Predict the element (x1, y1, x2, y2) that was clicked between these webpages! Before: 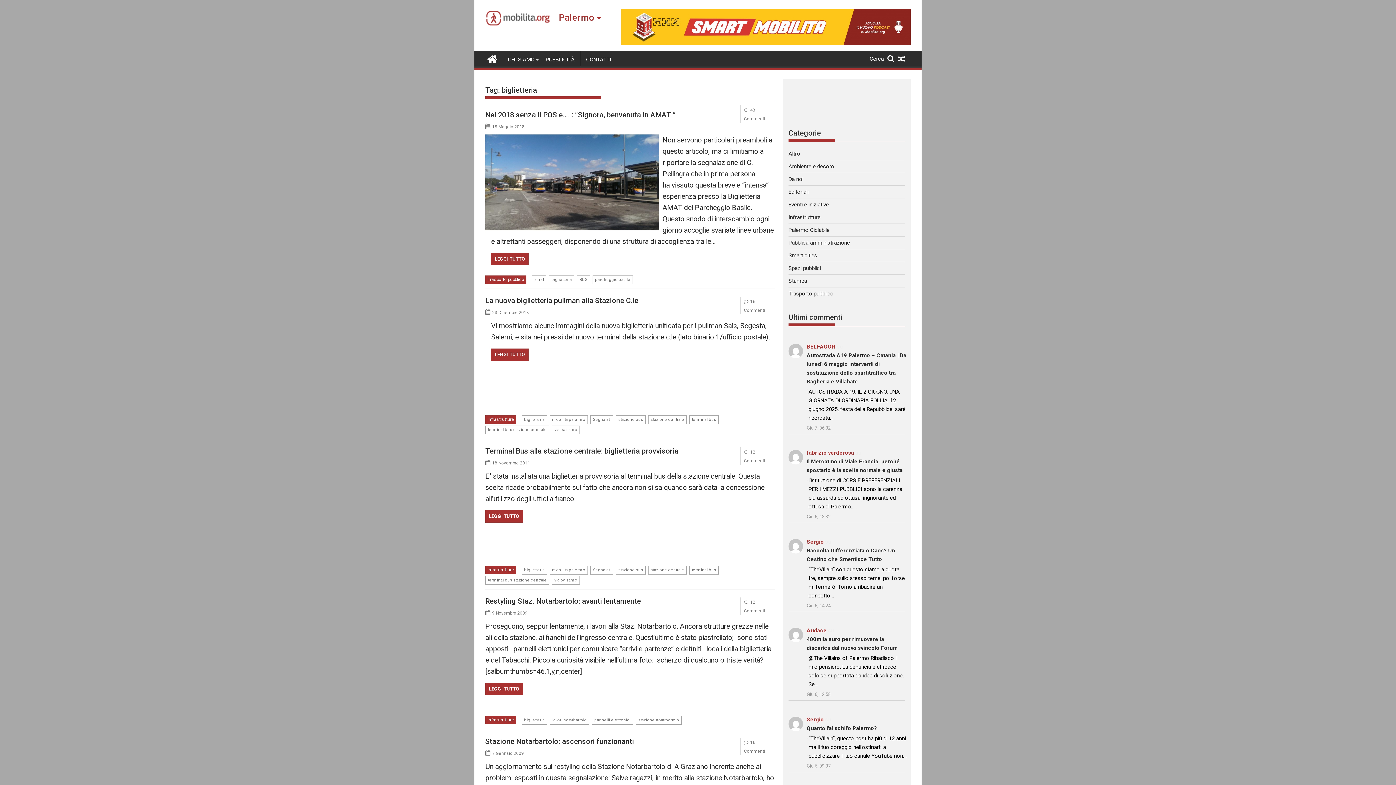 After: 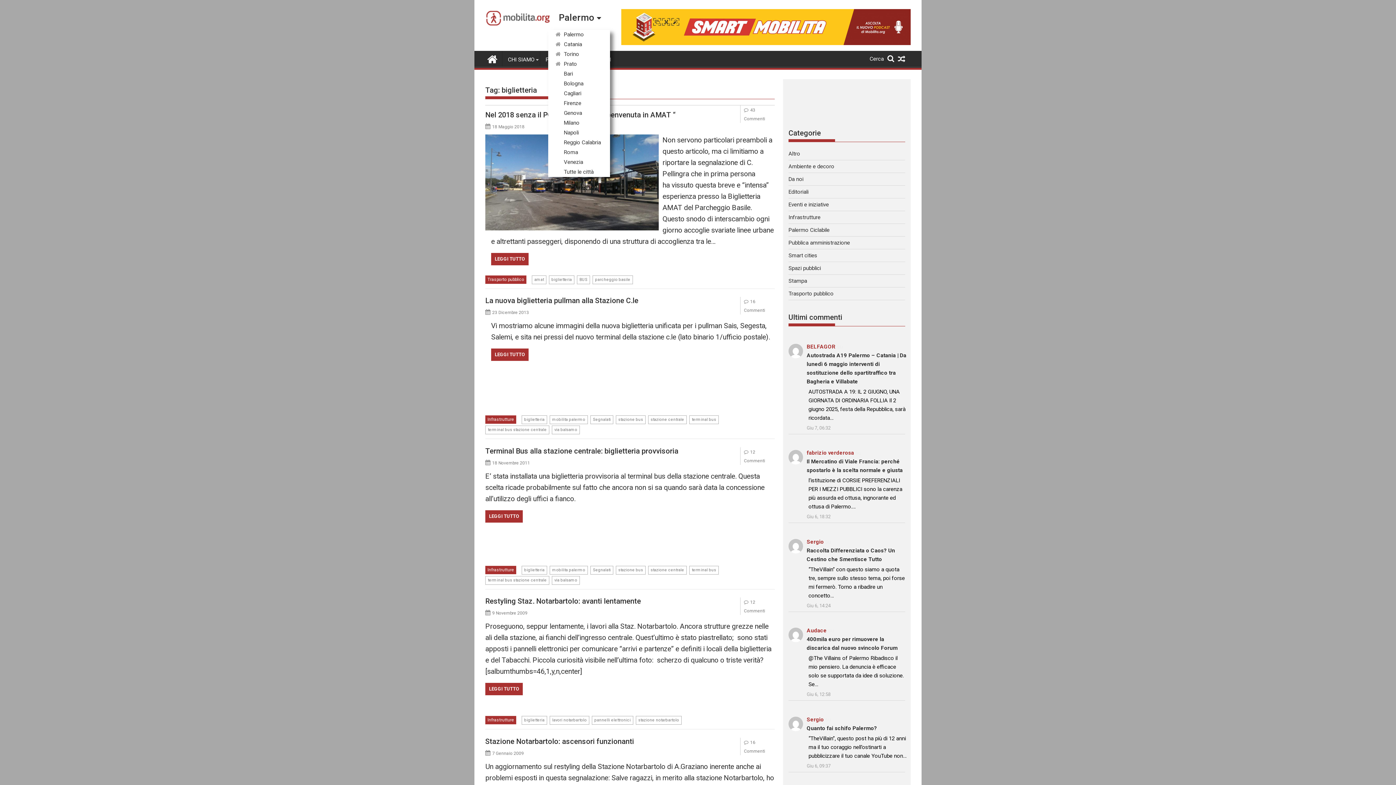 Action: label: Palermo bbox: (558, 10, 620, 25)